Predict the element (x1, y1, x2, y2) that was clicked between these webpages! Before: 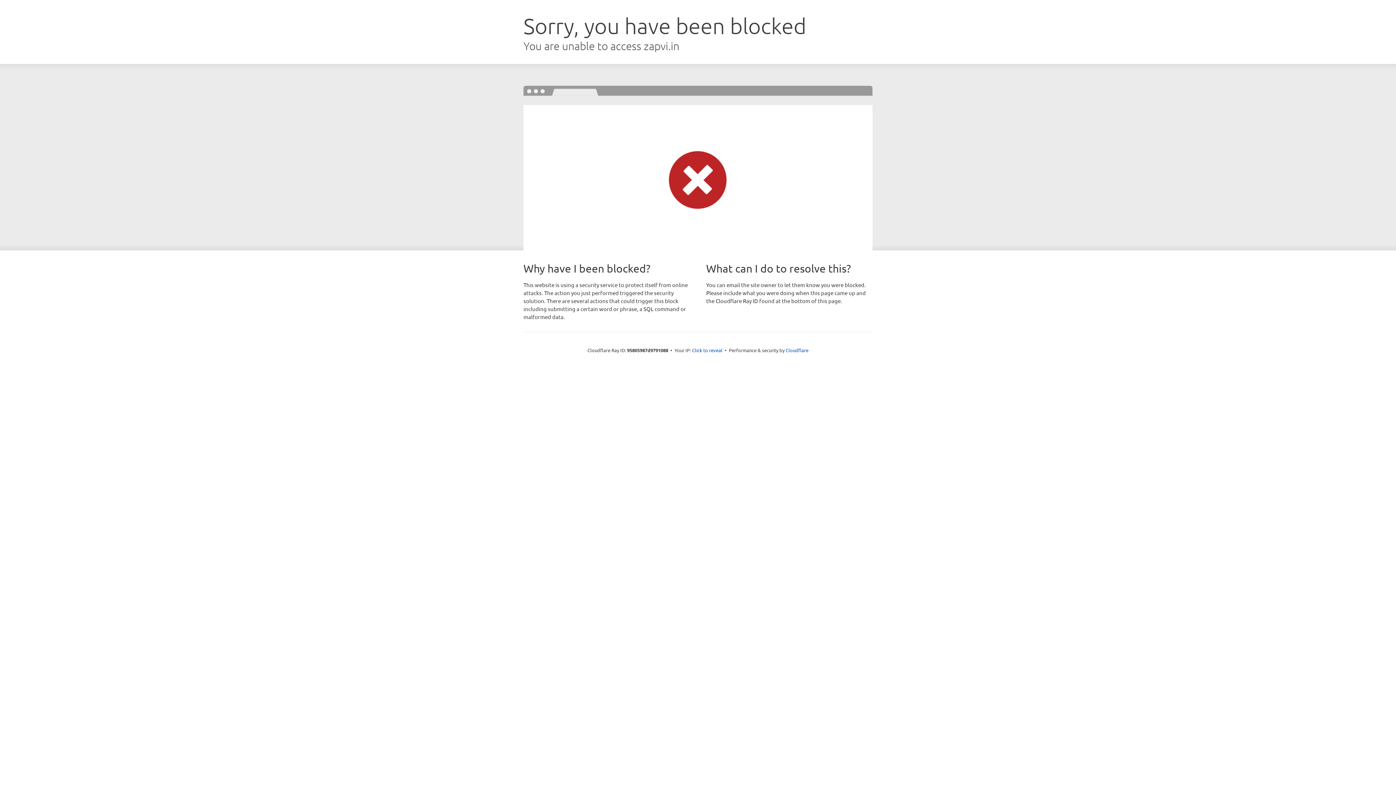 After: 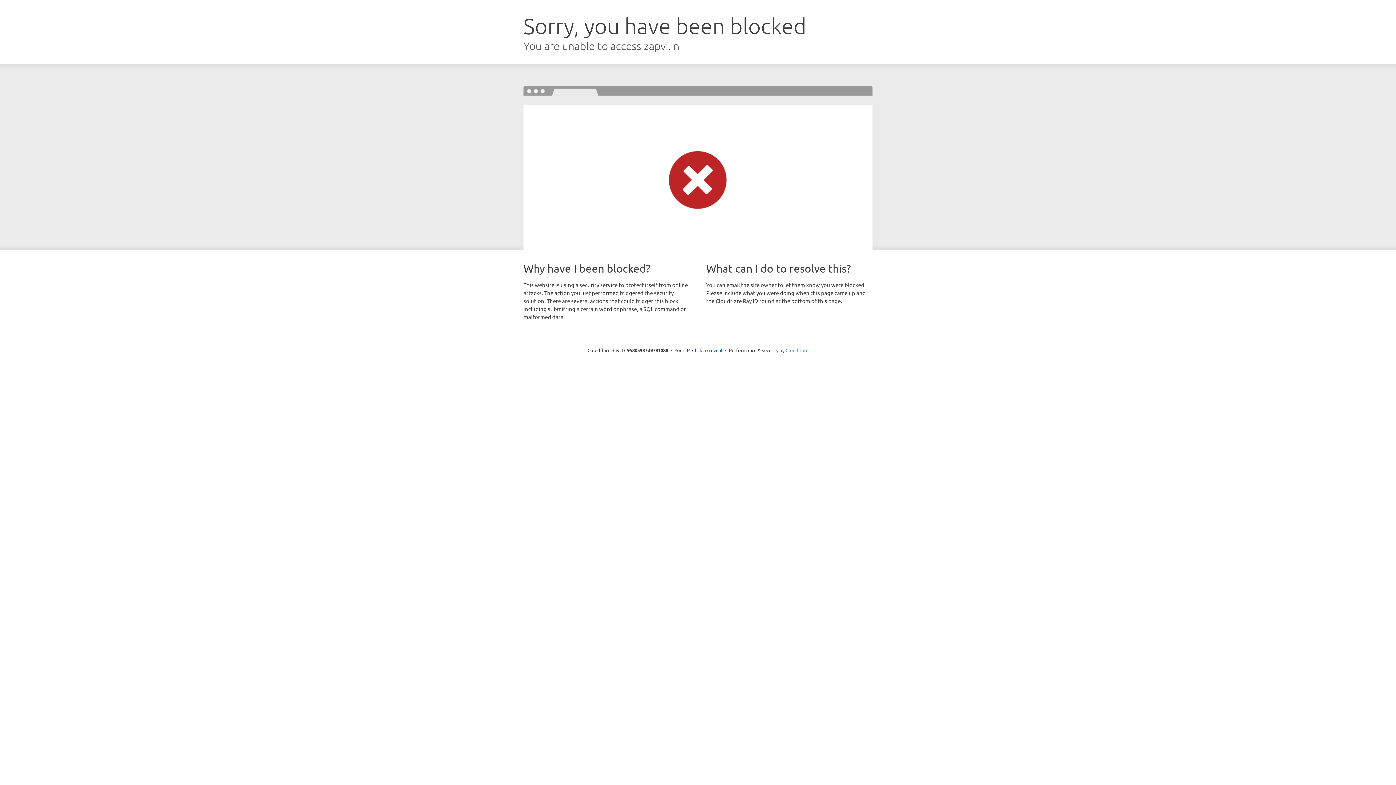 Action: label: Cloudflare bbox: (785, 347, 808, 353)